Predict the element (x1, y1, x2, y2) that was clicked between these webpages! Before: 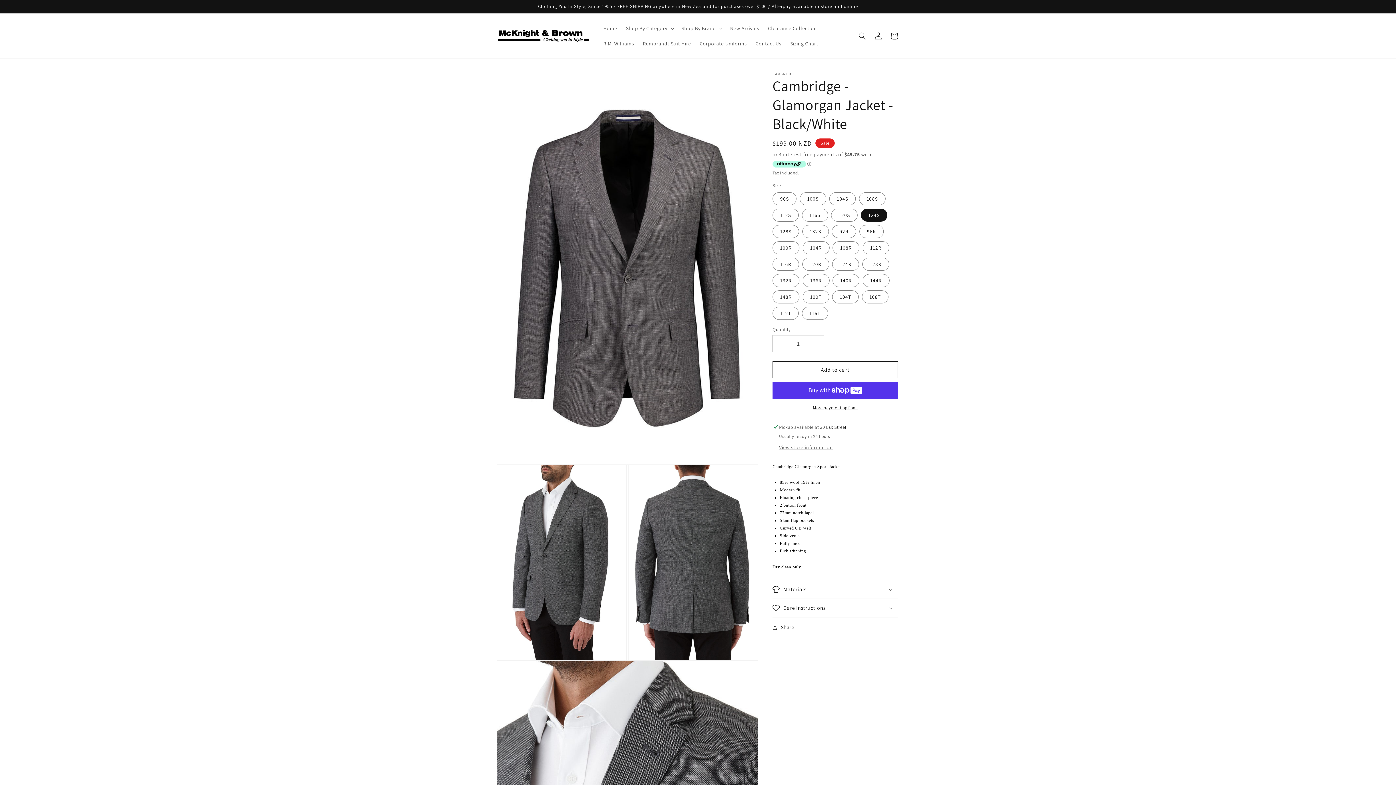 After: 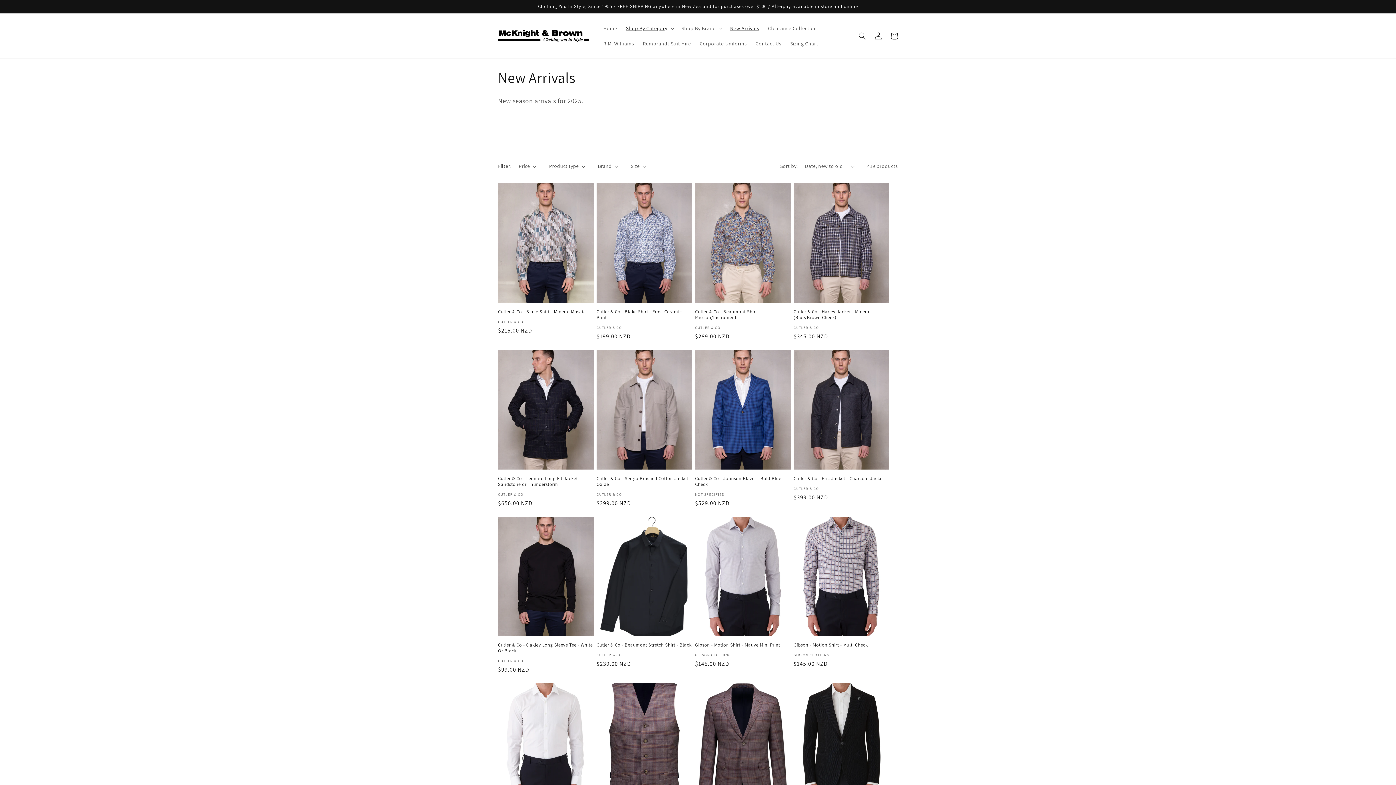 Action: label: New Arrivals bbox: (725, 20, 763, 36)